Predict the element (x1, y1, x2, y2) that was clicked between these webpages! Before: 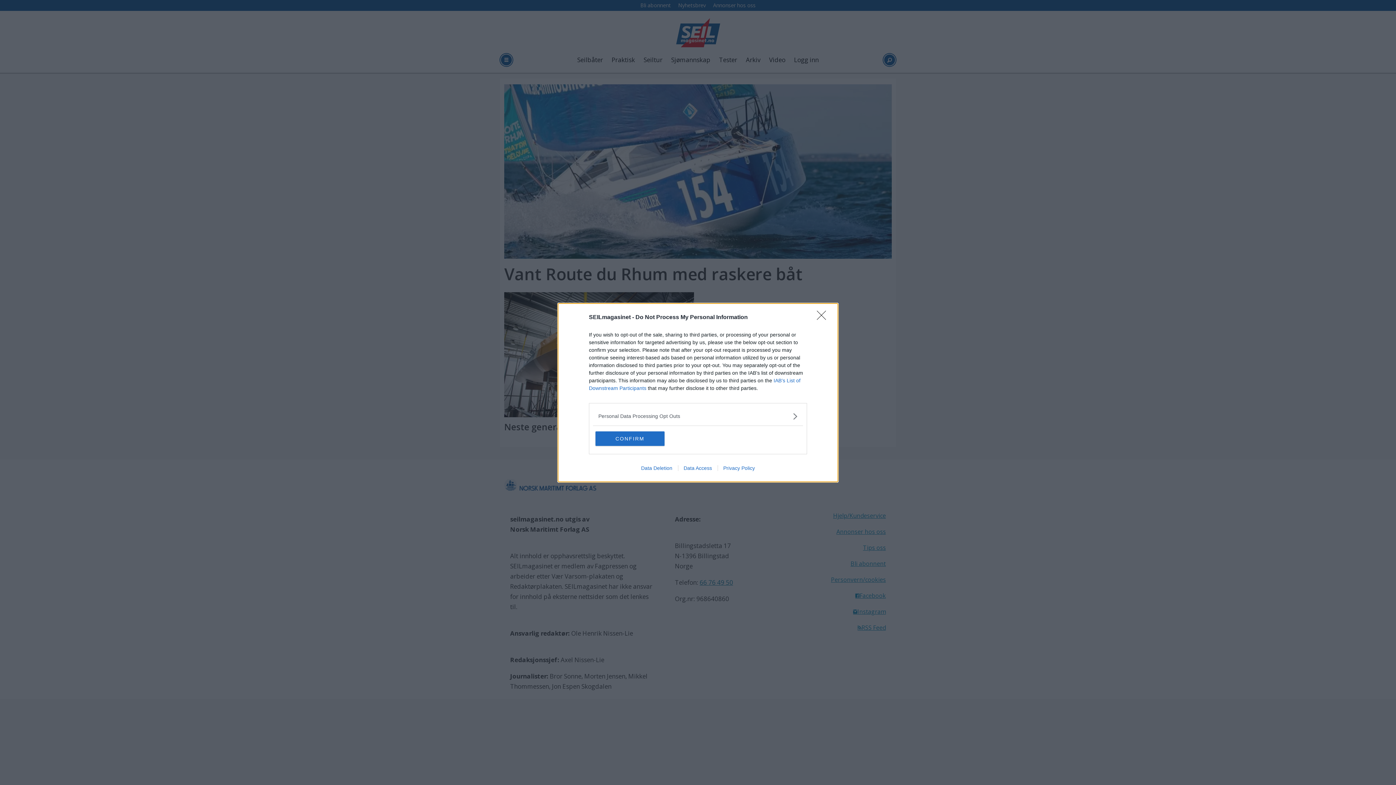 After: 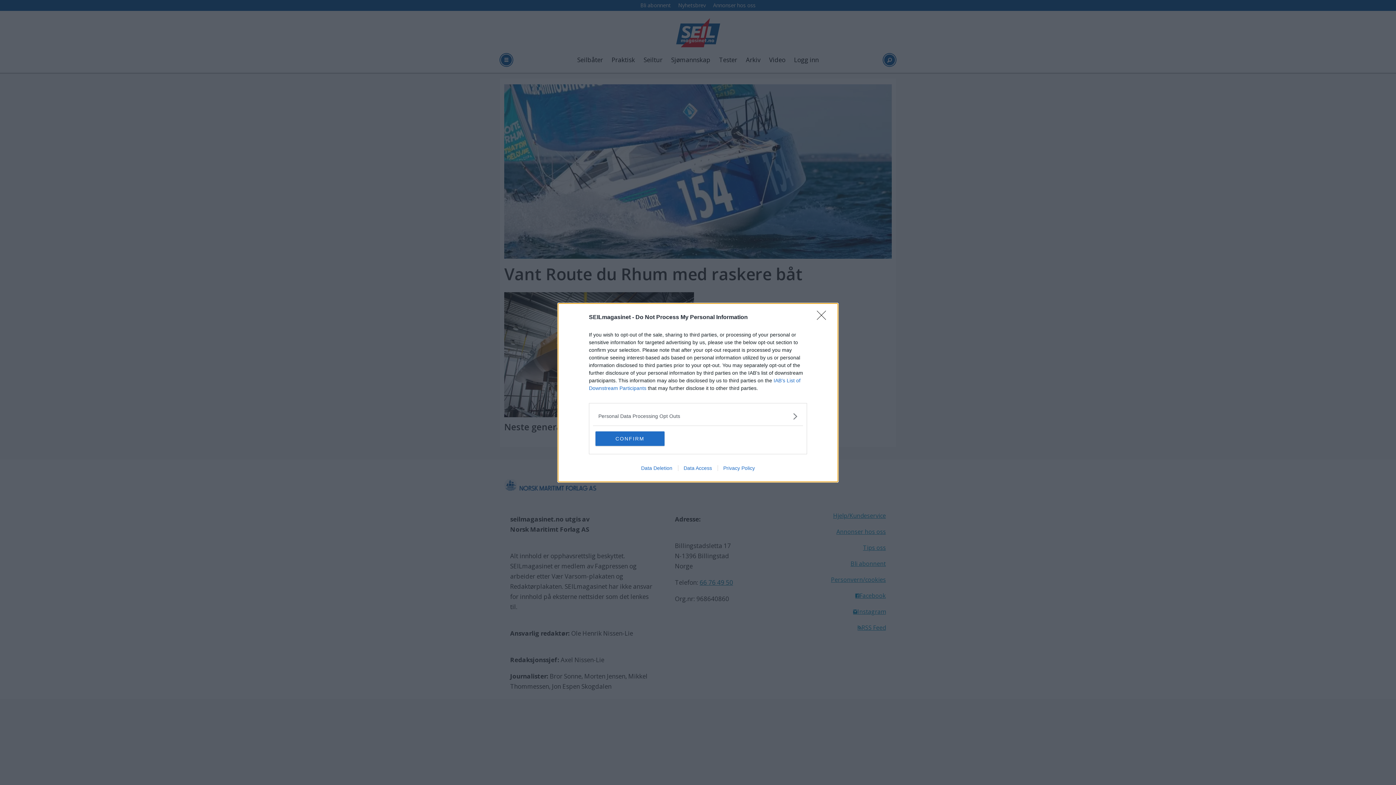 Action: label: Data Deletion bbox: (635, 465, 678, 471)